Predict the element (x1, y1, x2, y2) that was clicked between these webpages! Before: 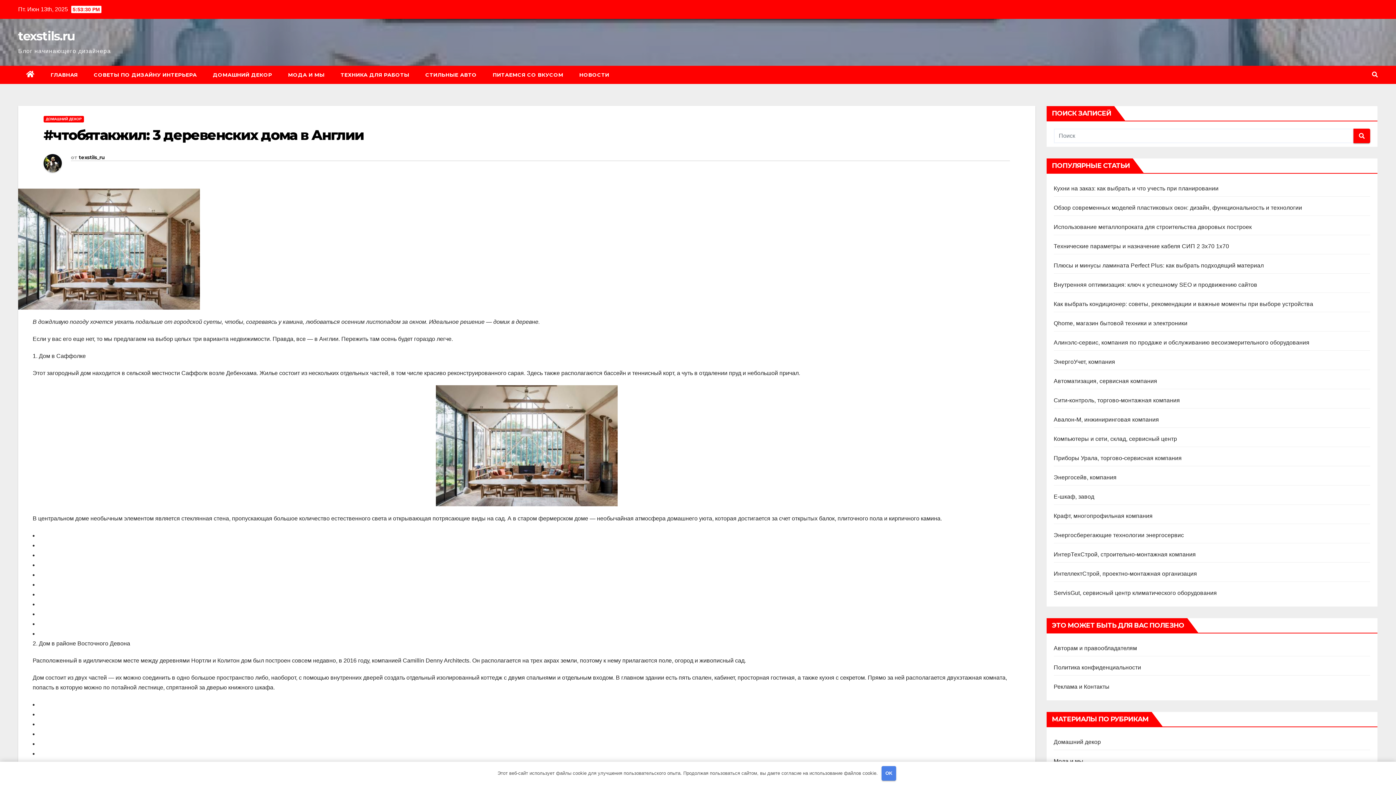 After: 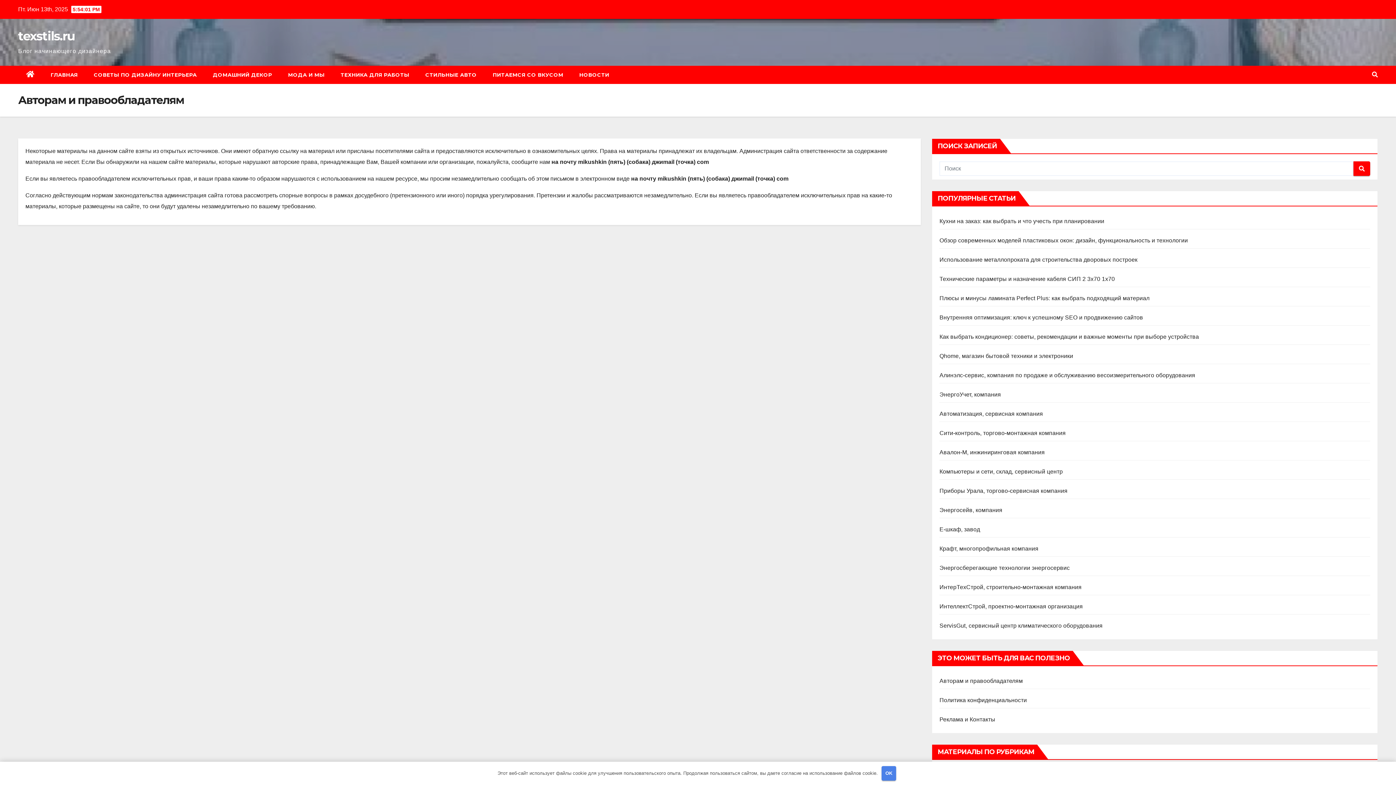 Action: bbox: (1054, 645, 1137, 651) label: Авторам и правообладателям